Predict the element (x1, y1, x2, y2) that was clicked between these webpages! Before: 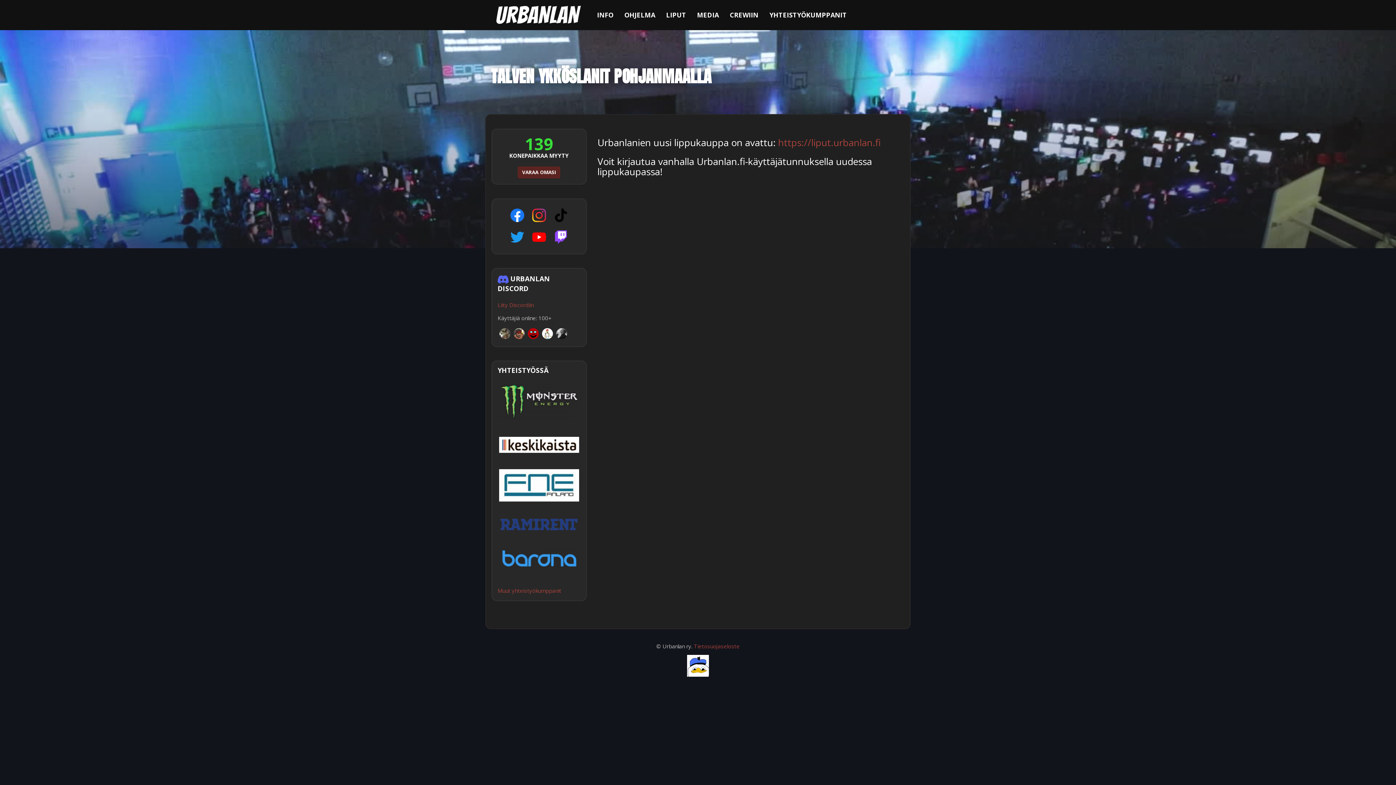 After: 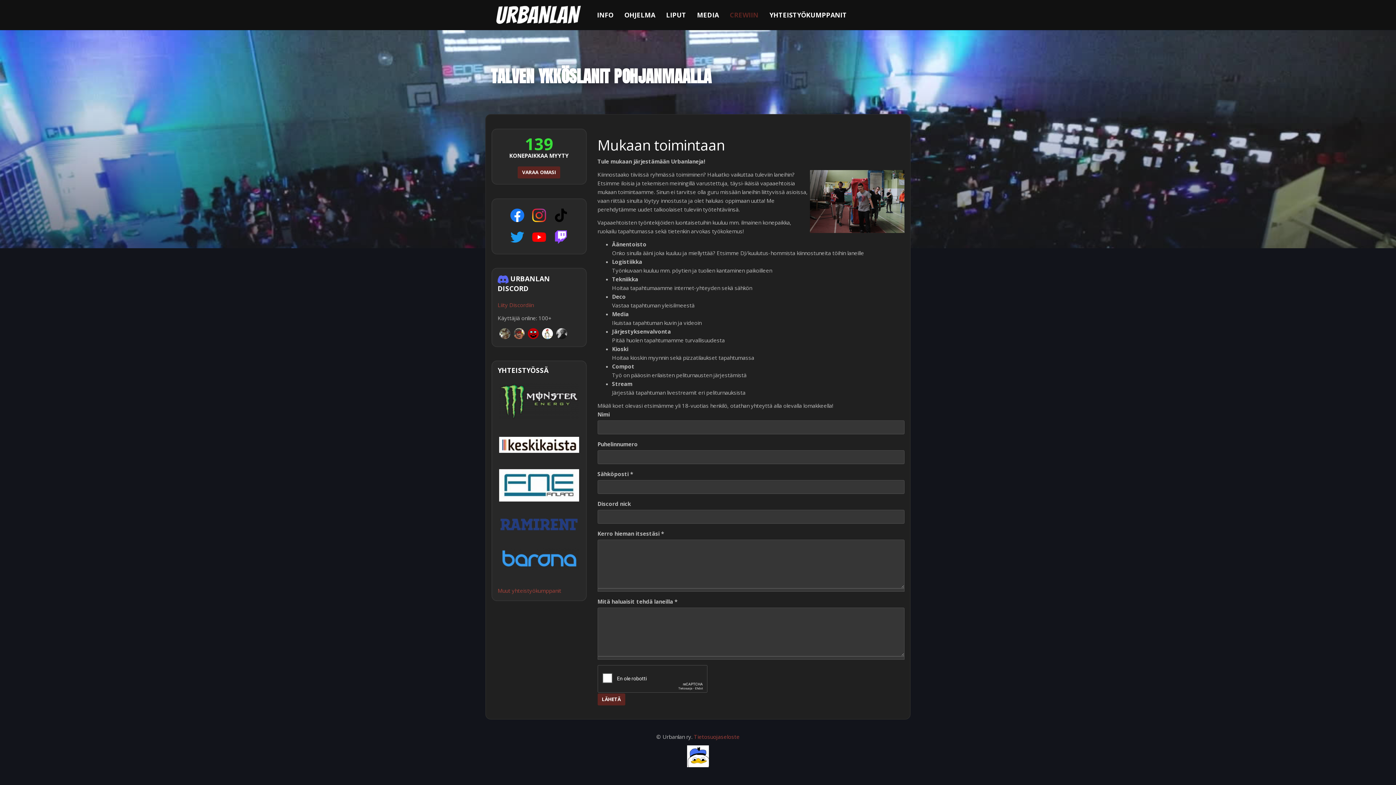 Action: bbox: (724, 5, 764, 24) label: CREWIIN